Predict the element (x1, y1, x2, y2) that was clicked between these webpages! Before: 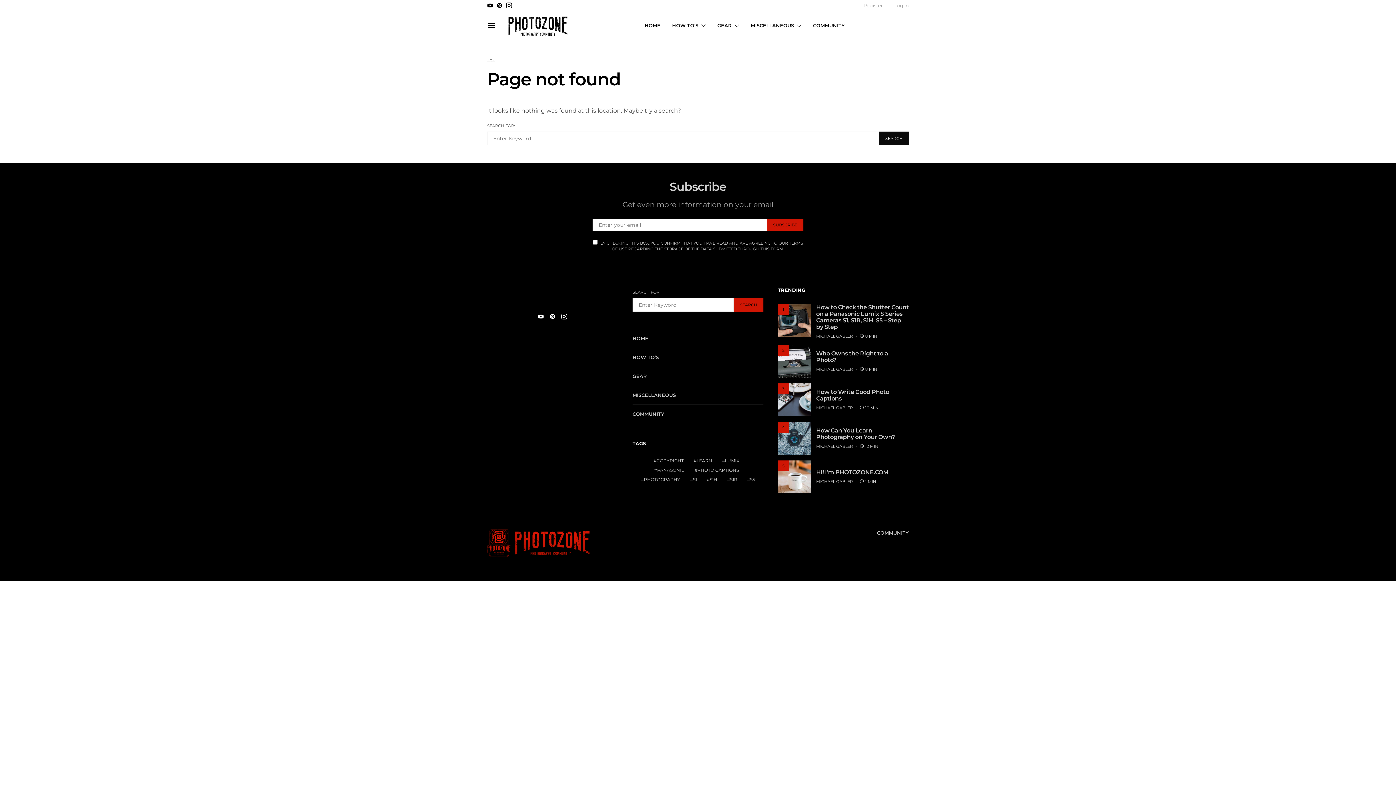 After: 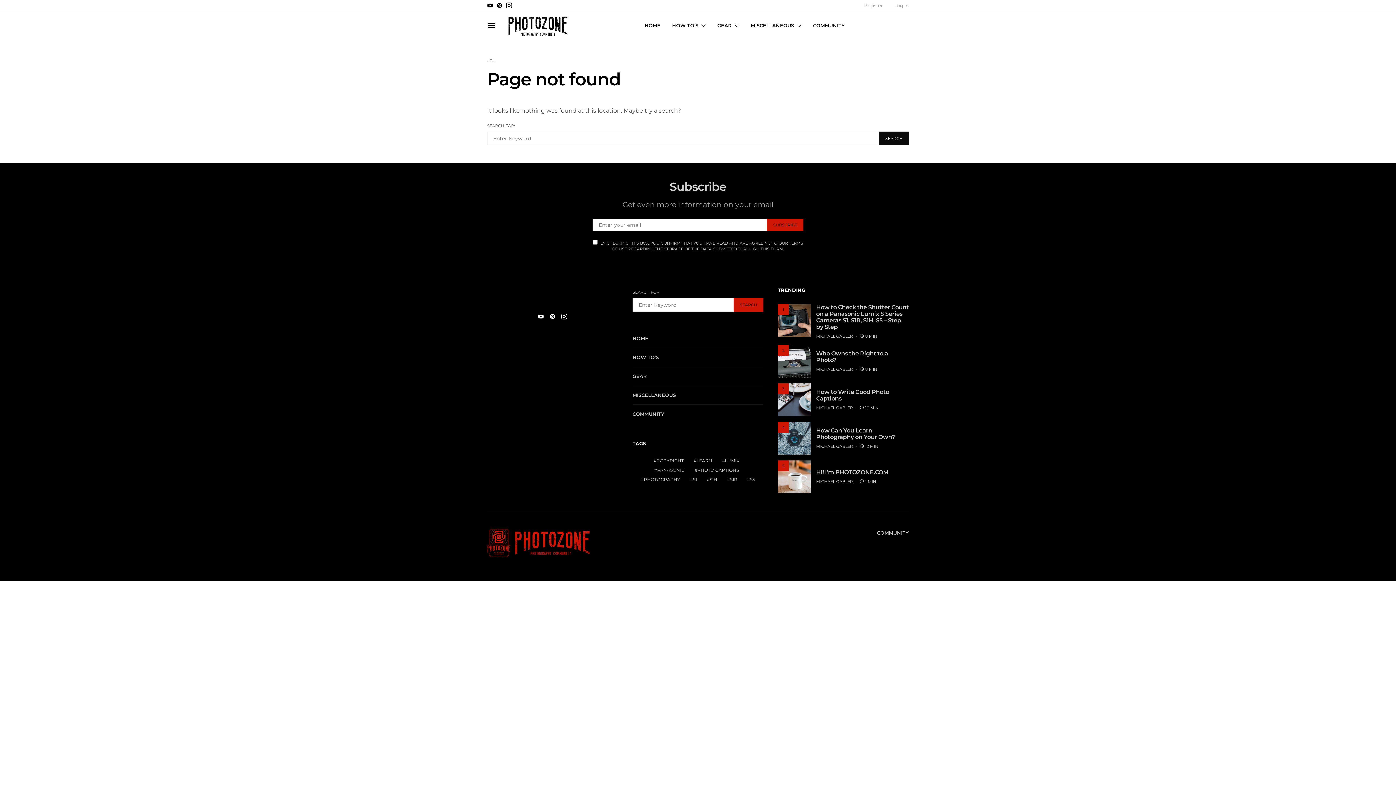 Action: label: COMMUNITY bbox: (632, 405, 763, 417)